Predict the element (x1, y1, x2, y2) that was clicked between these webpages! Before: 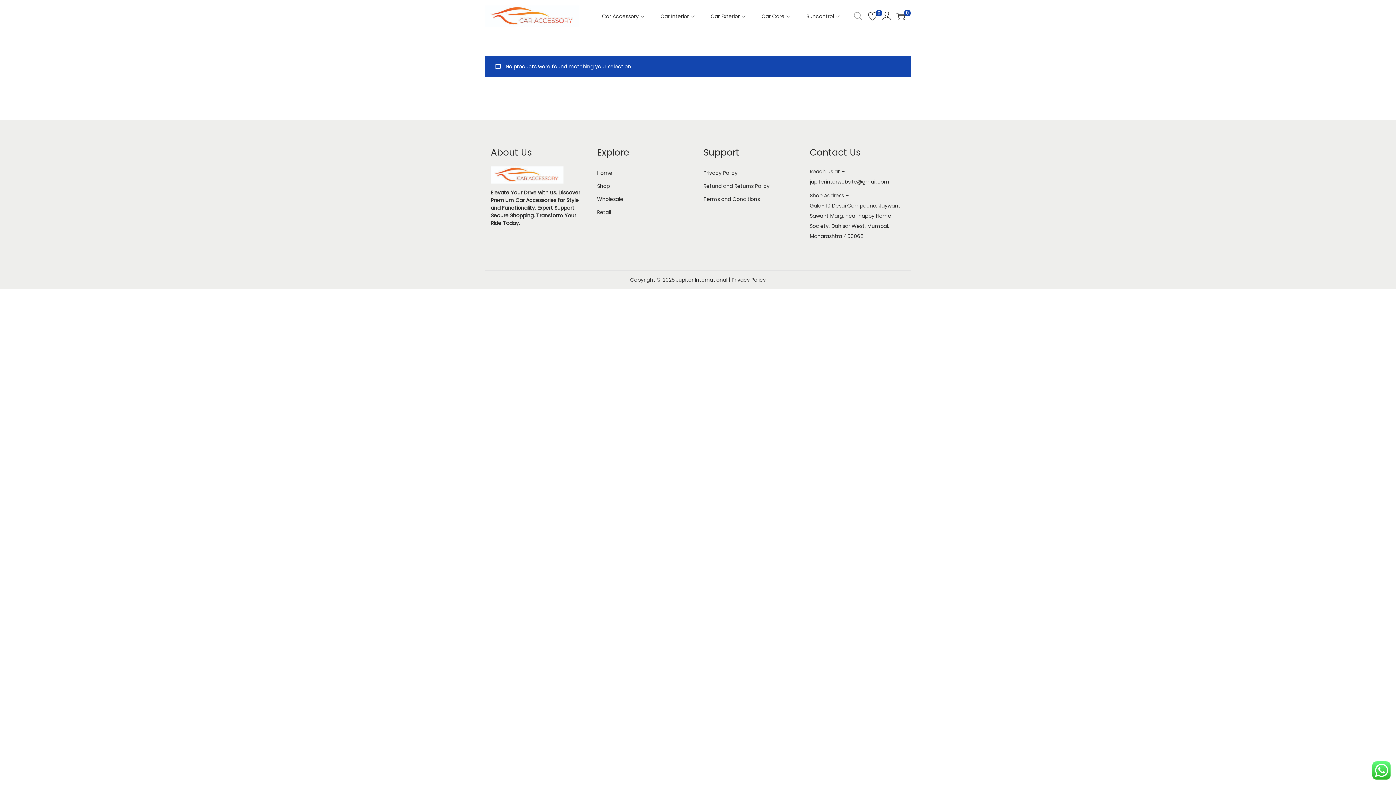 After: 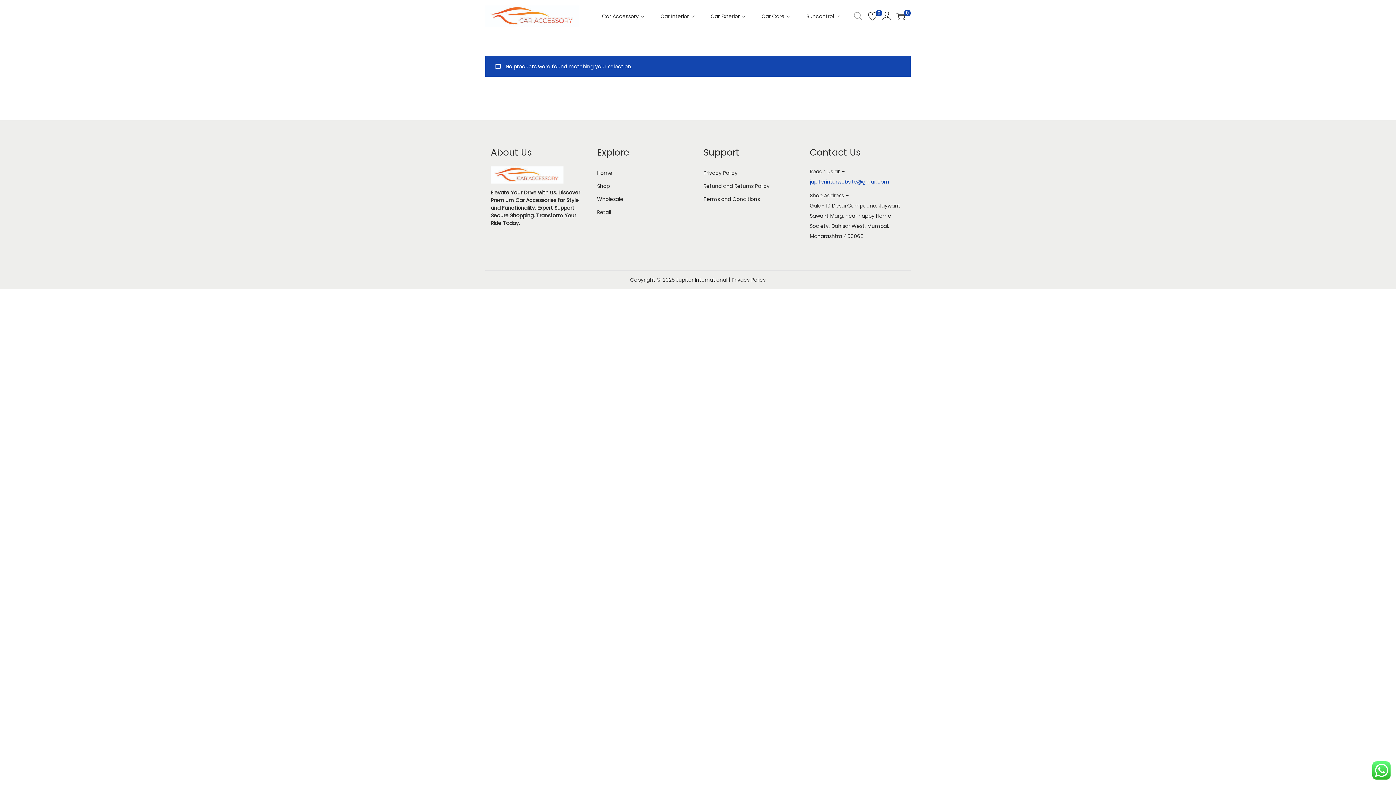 Action: label: jupiterinterwebsite@gmail.com bbox: (810, 178, 889, 185)